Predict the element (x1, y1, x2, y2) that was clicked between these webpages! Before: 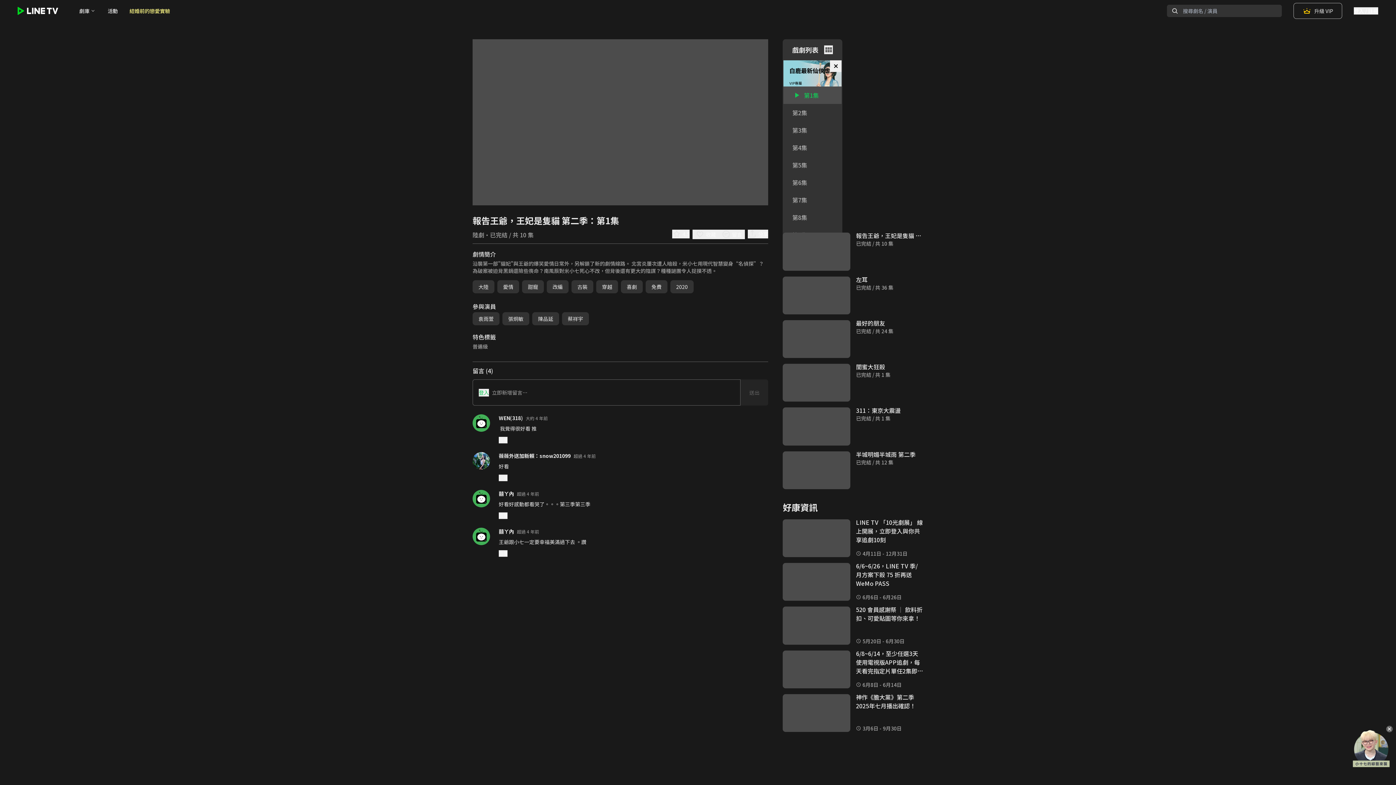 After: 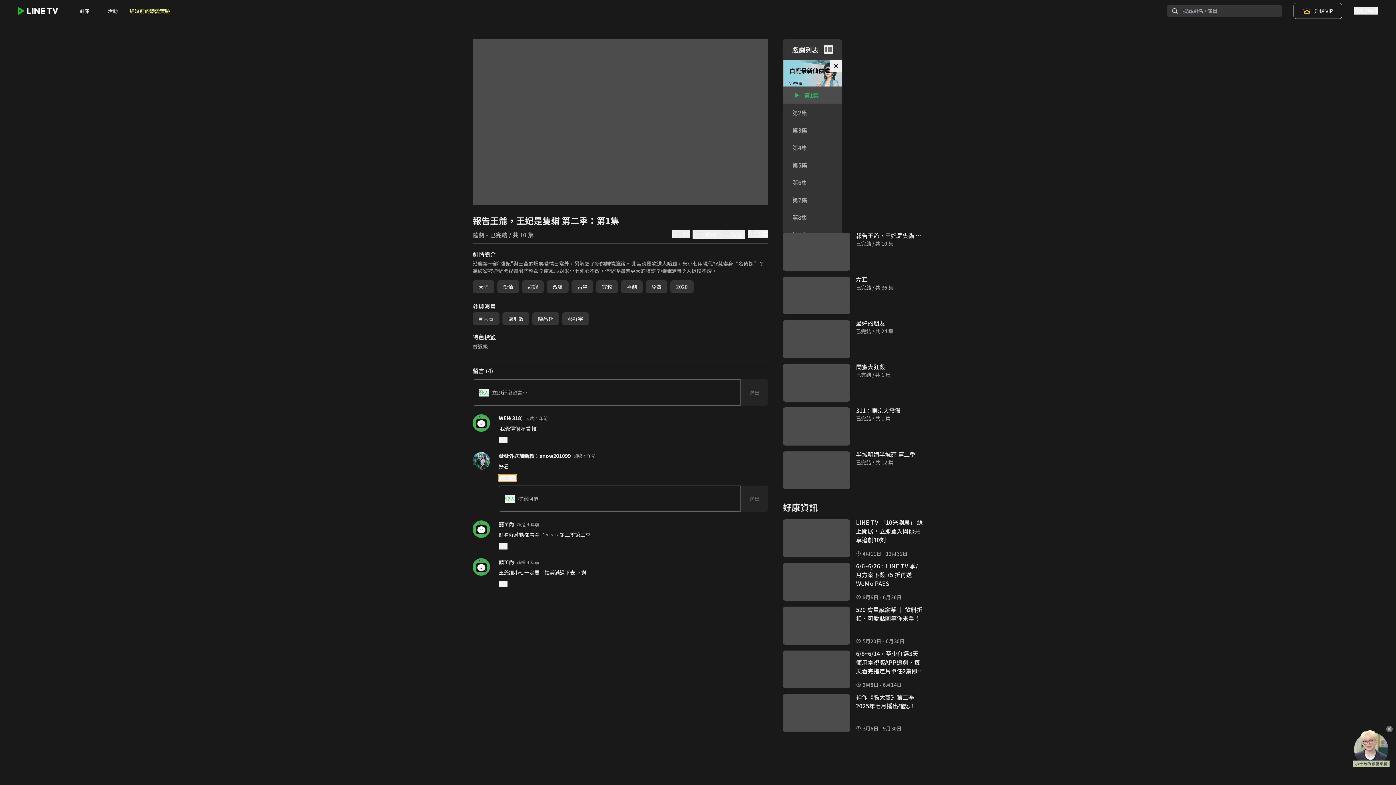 Action: bbox: (498, 475, 507, 481) label: 回覆